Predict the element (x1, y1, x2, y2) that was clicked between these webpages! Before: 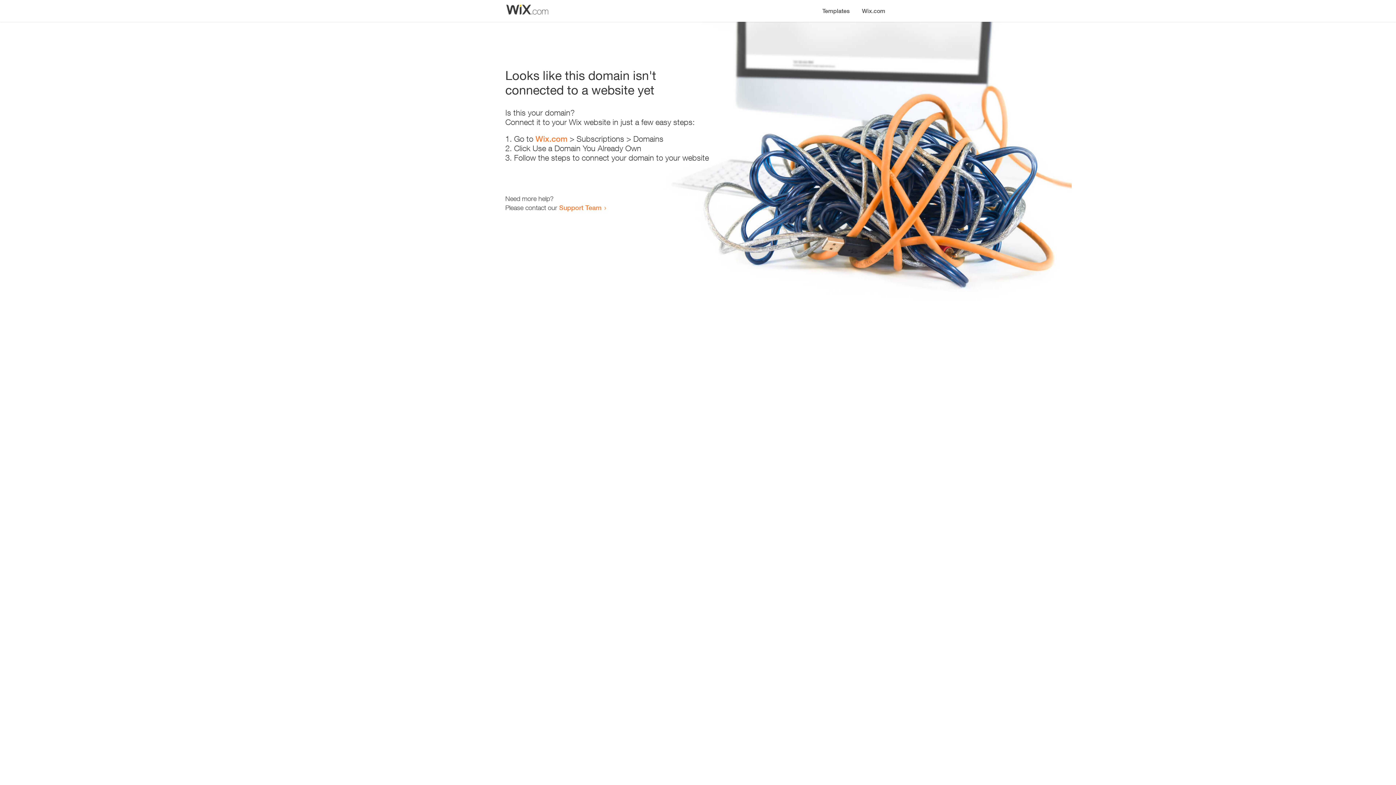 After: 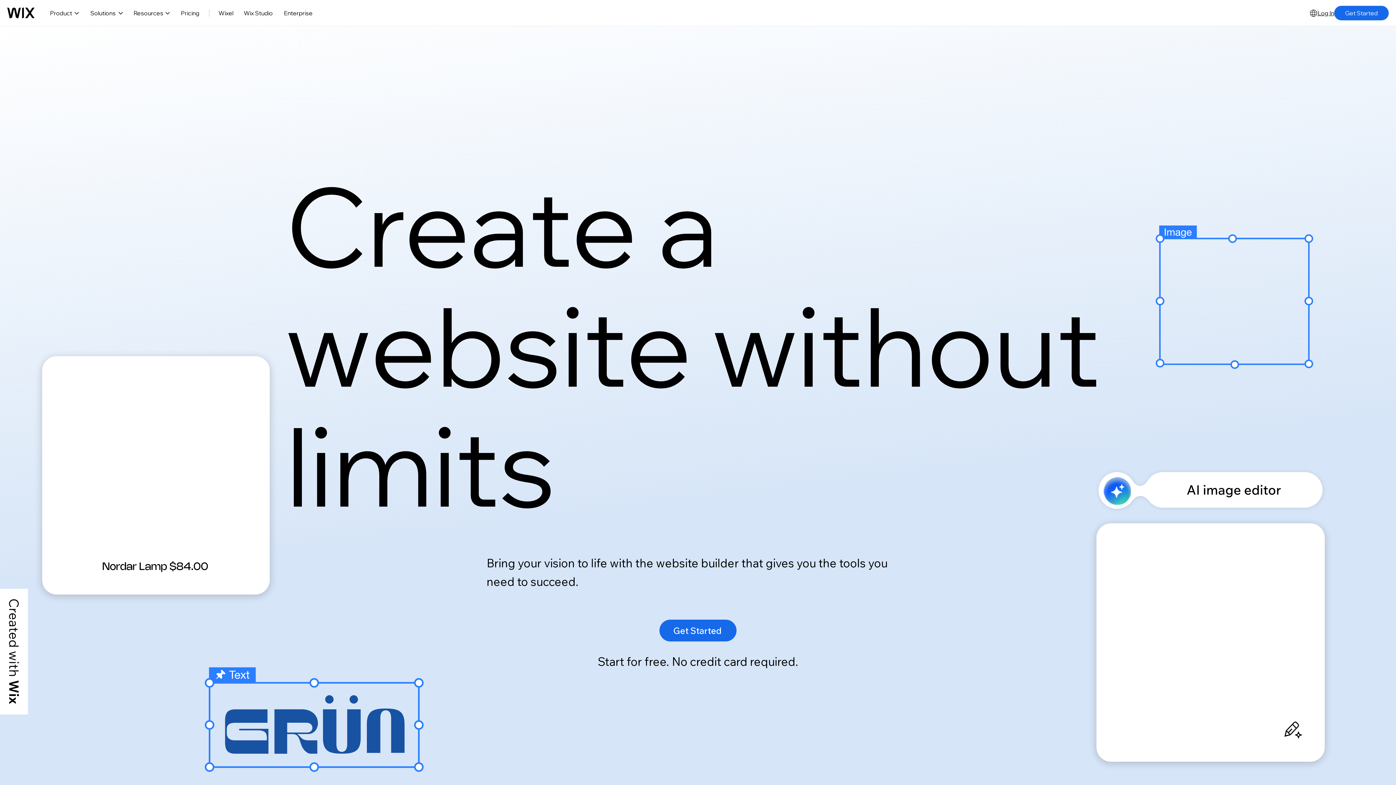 Action: bbox: (856, 0, 890, 14) label: Wix.com